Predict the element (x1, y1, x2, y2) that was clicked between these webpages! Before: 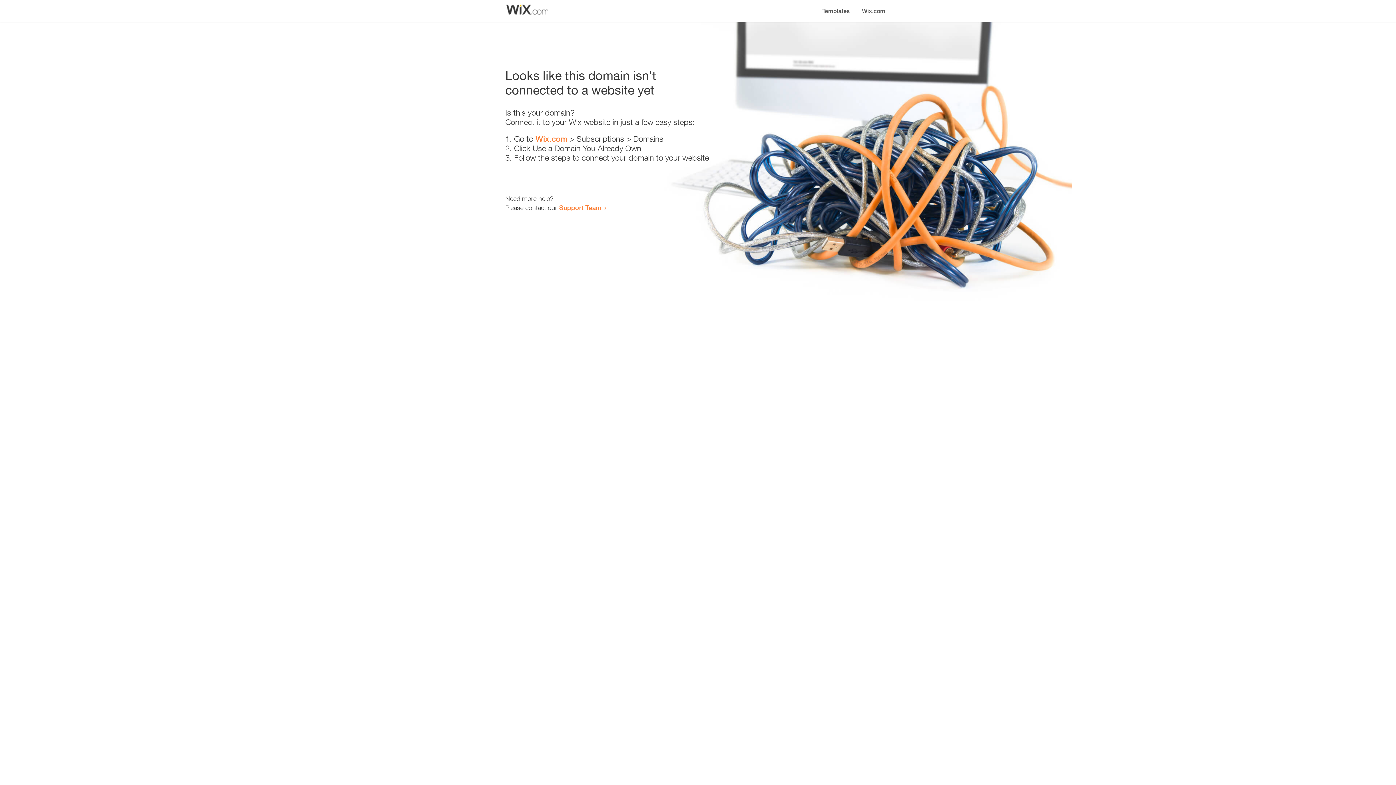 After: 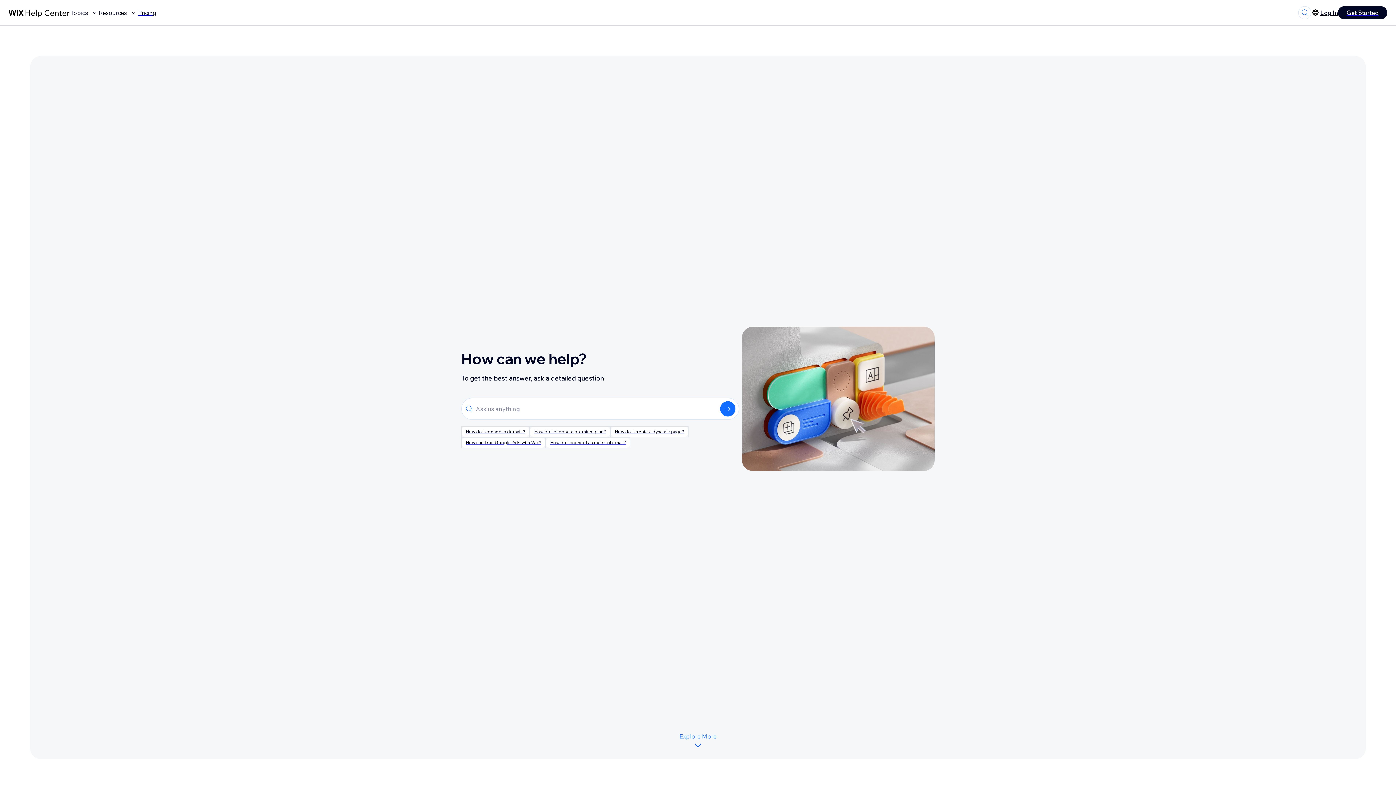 Action: label: Support Team bbox: (559, 203, 601, 211)